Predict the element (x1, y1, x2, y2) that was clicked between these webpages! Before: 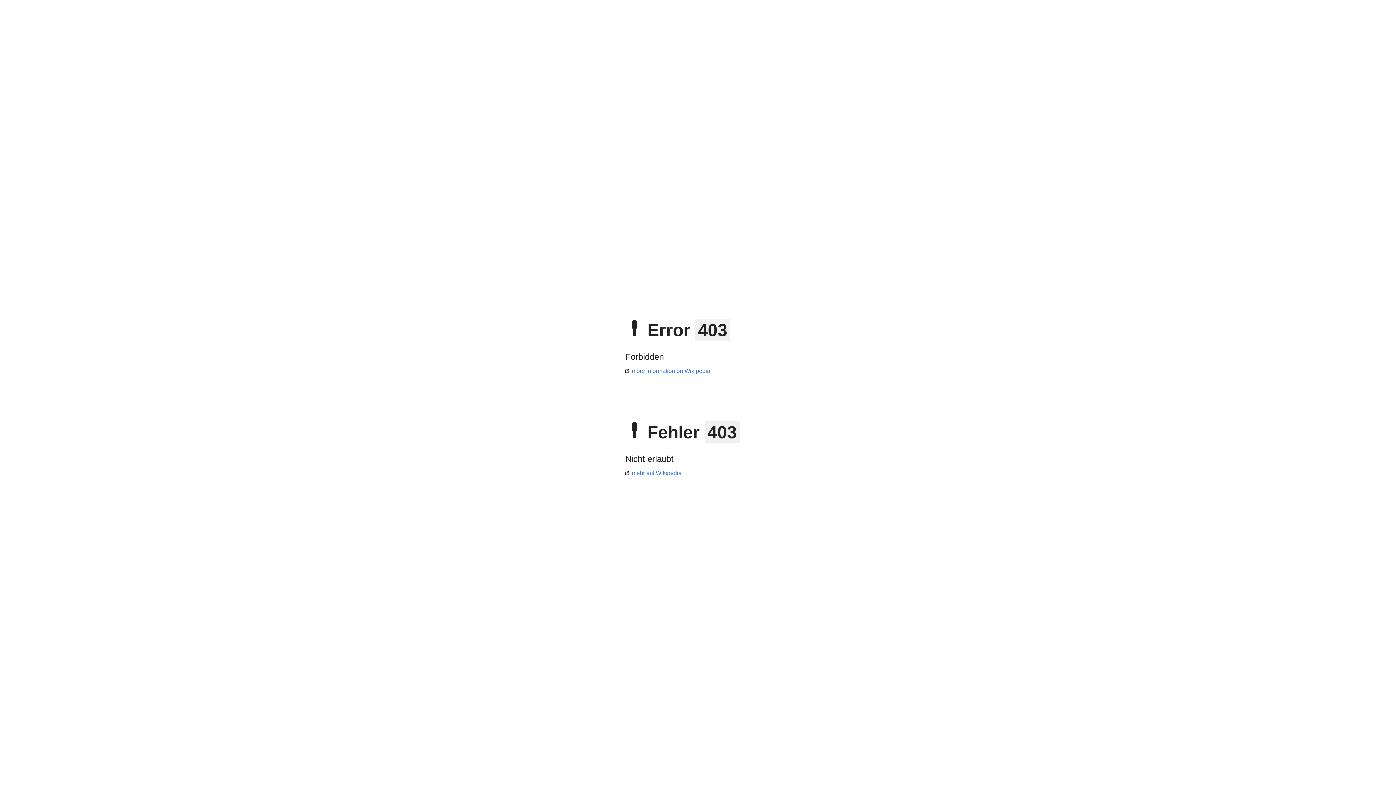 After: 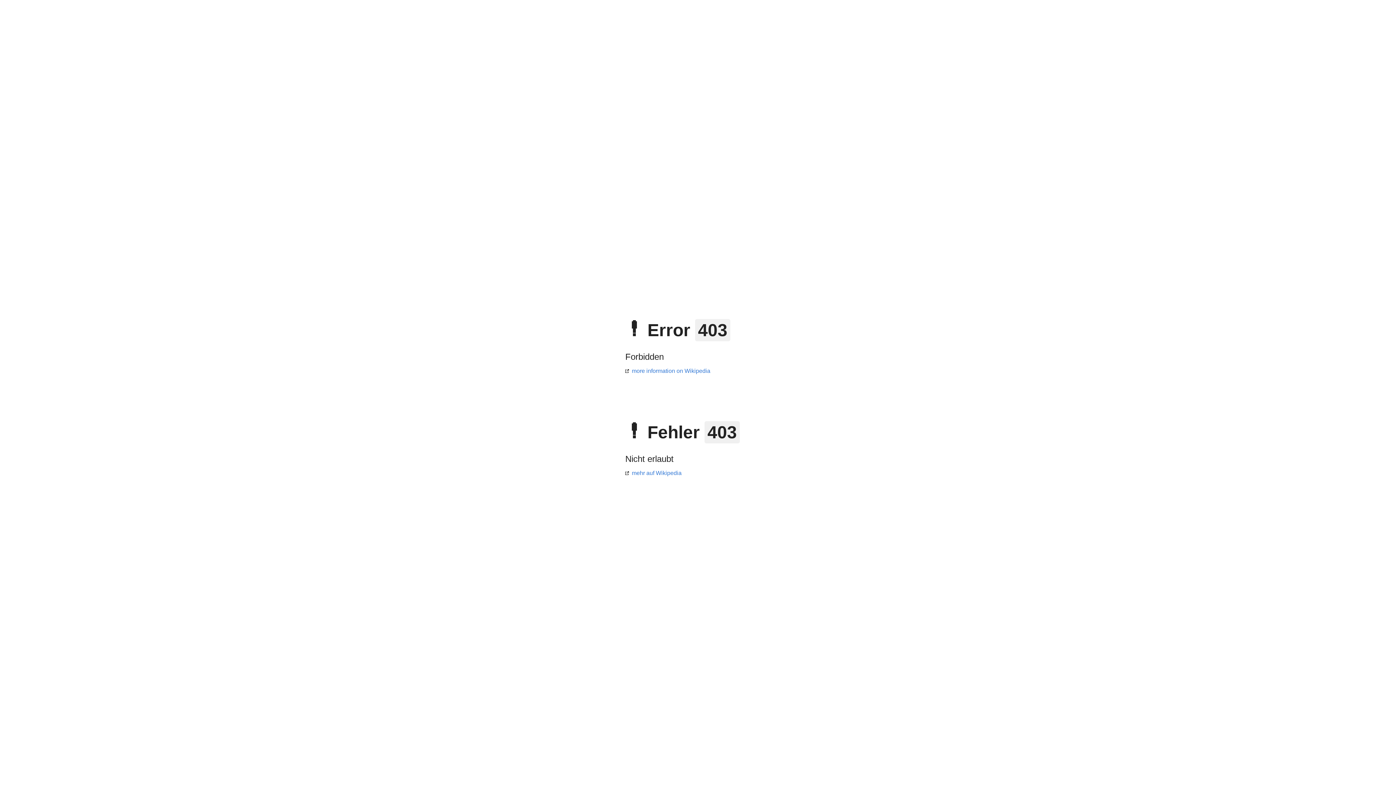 Action: label: more information on Wikipedia bbox: (625, 368, 710, 374)